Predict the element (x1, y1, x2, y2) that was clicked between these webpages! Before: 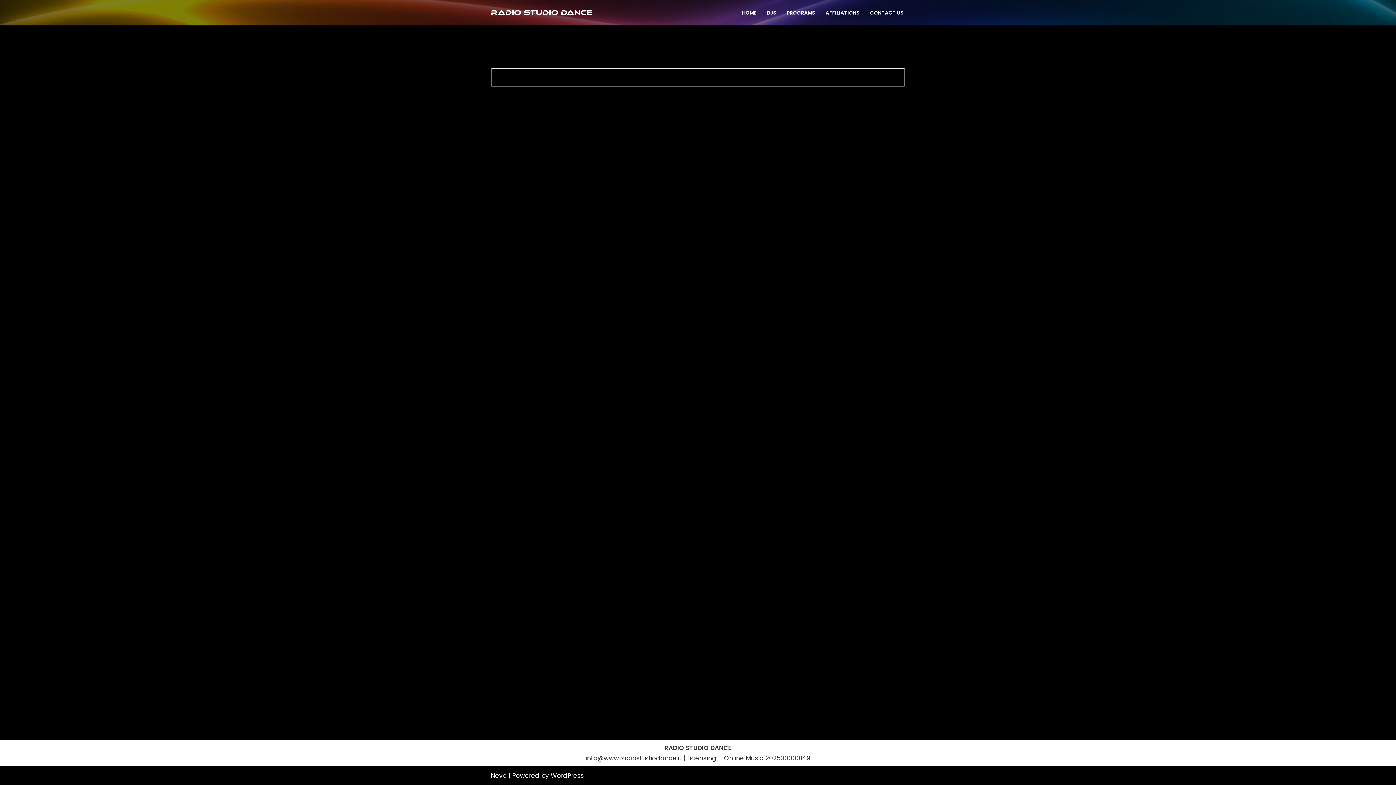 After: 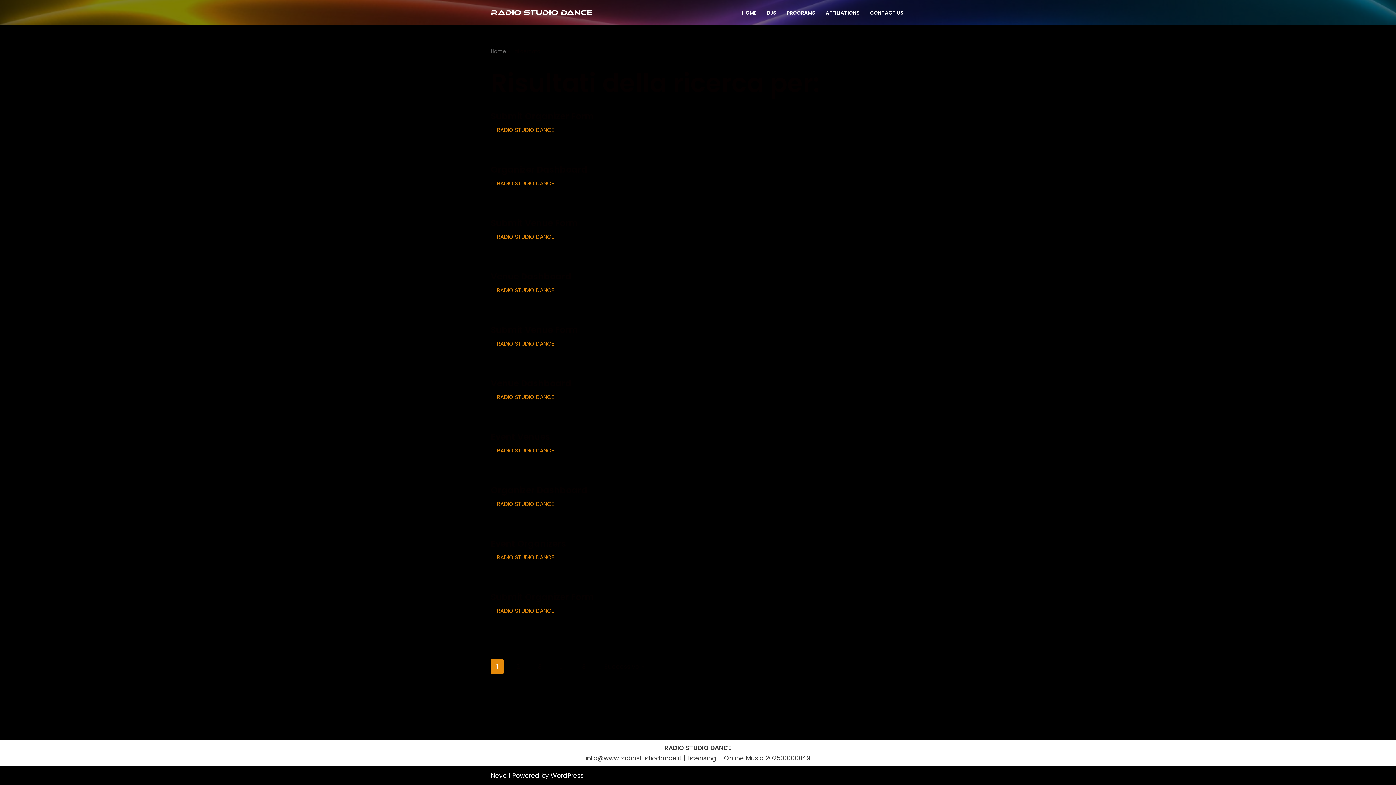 Action: label: Cerca bbox: (889, 68, 905, 86)